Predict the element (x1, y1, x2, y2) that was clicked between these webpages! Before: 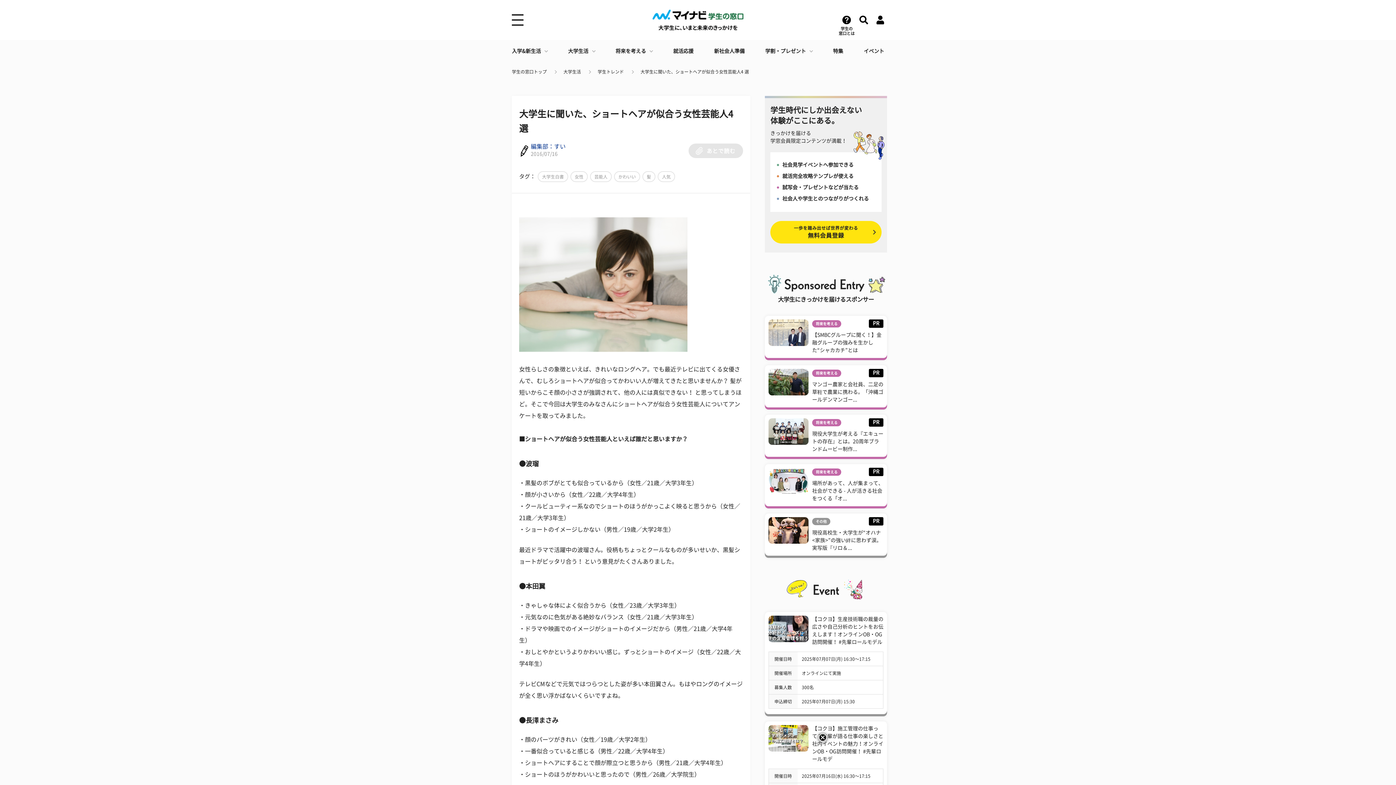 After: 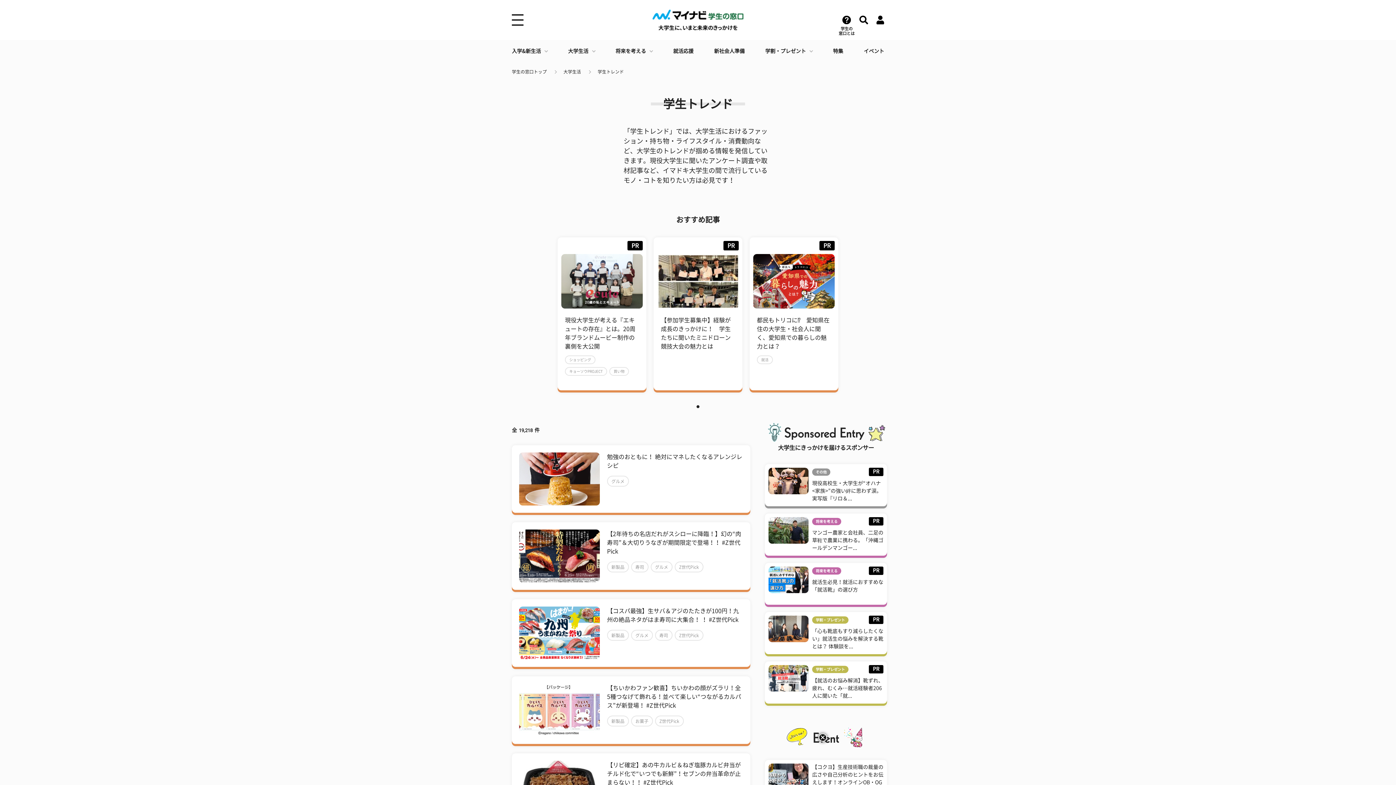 Action: label: 学生トレンド bbox: (597, 68, 624, 75)